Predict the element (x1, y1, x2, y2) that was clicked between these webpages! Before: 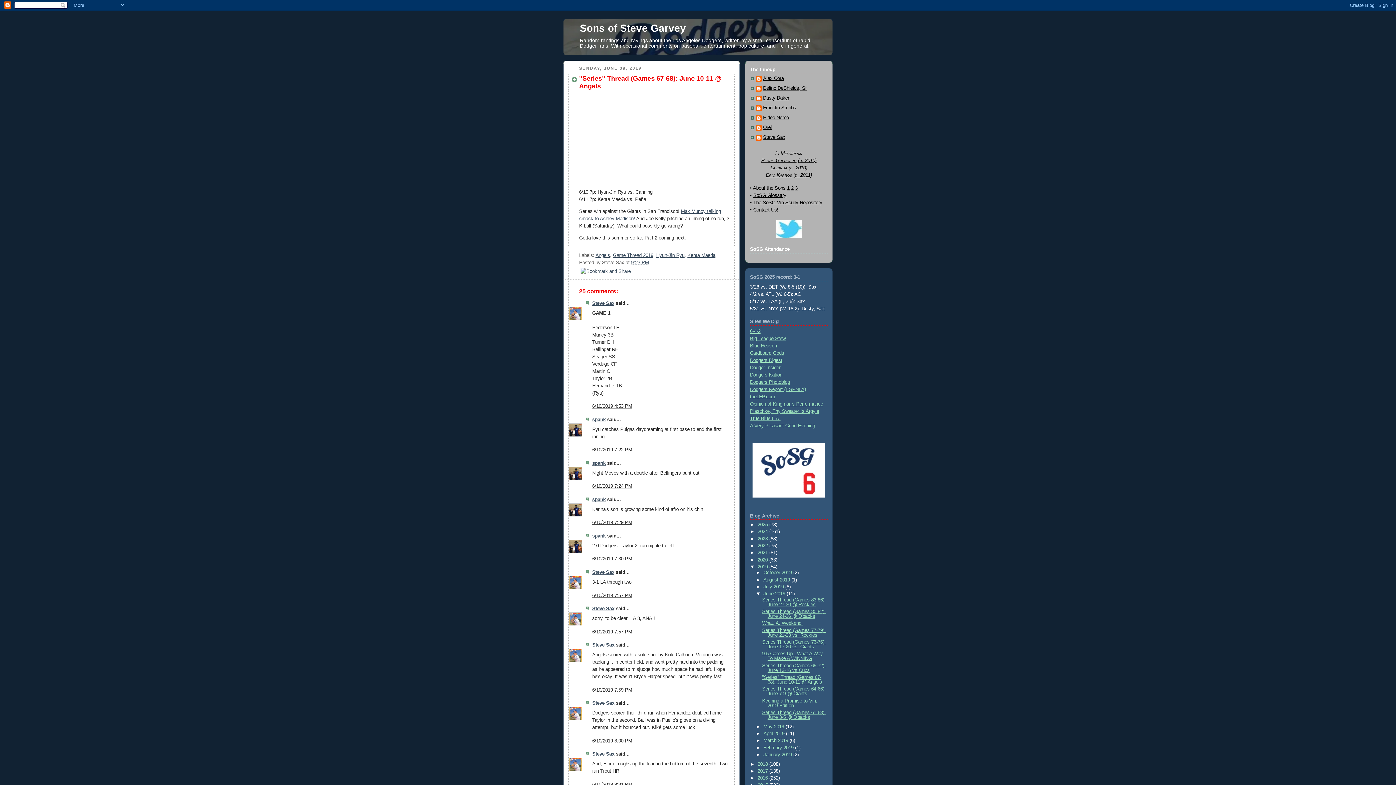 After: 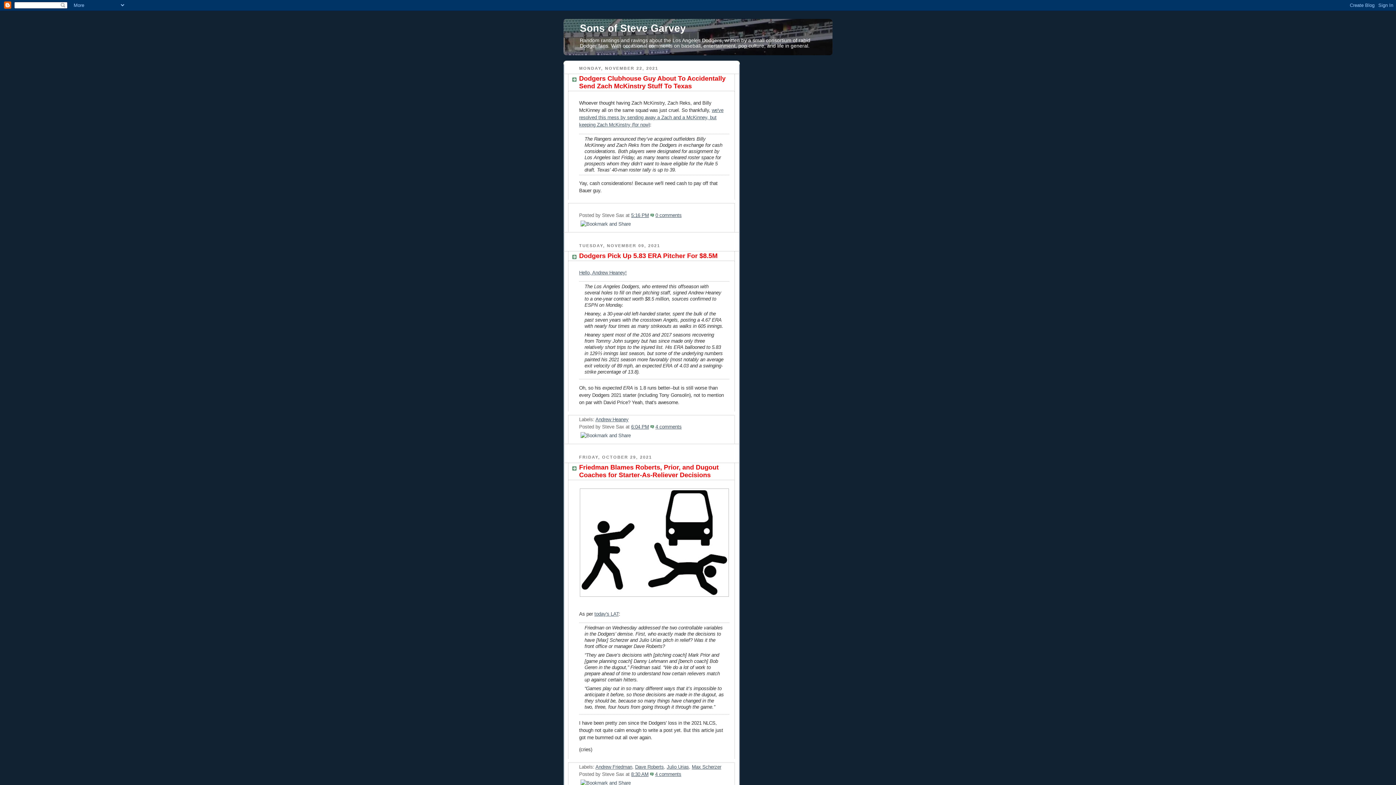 Action: label: 2021  bbox: (757, 550, 769, 555)